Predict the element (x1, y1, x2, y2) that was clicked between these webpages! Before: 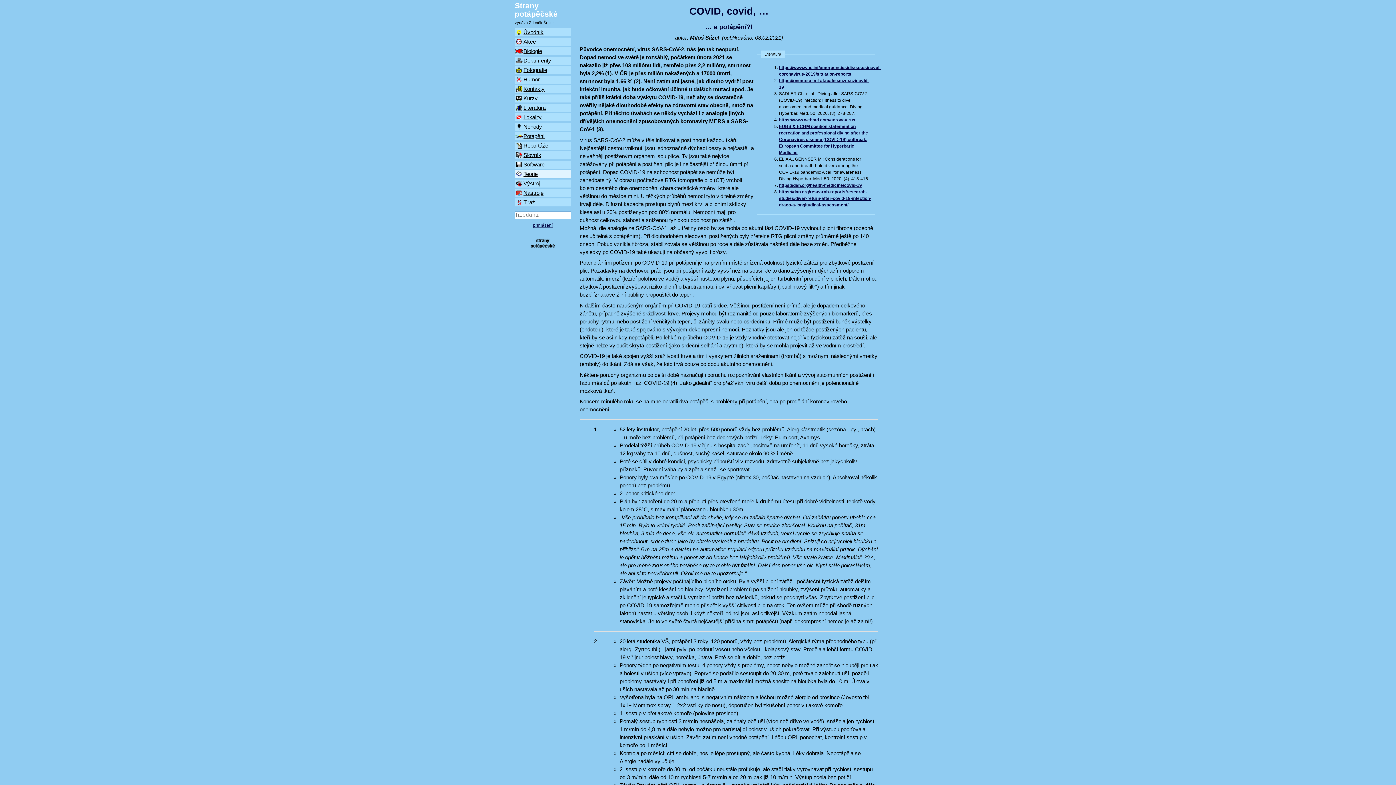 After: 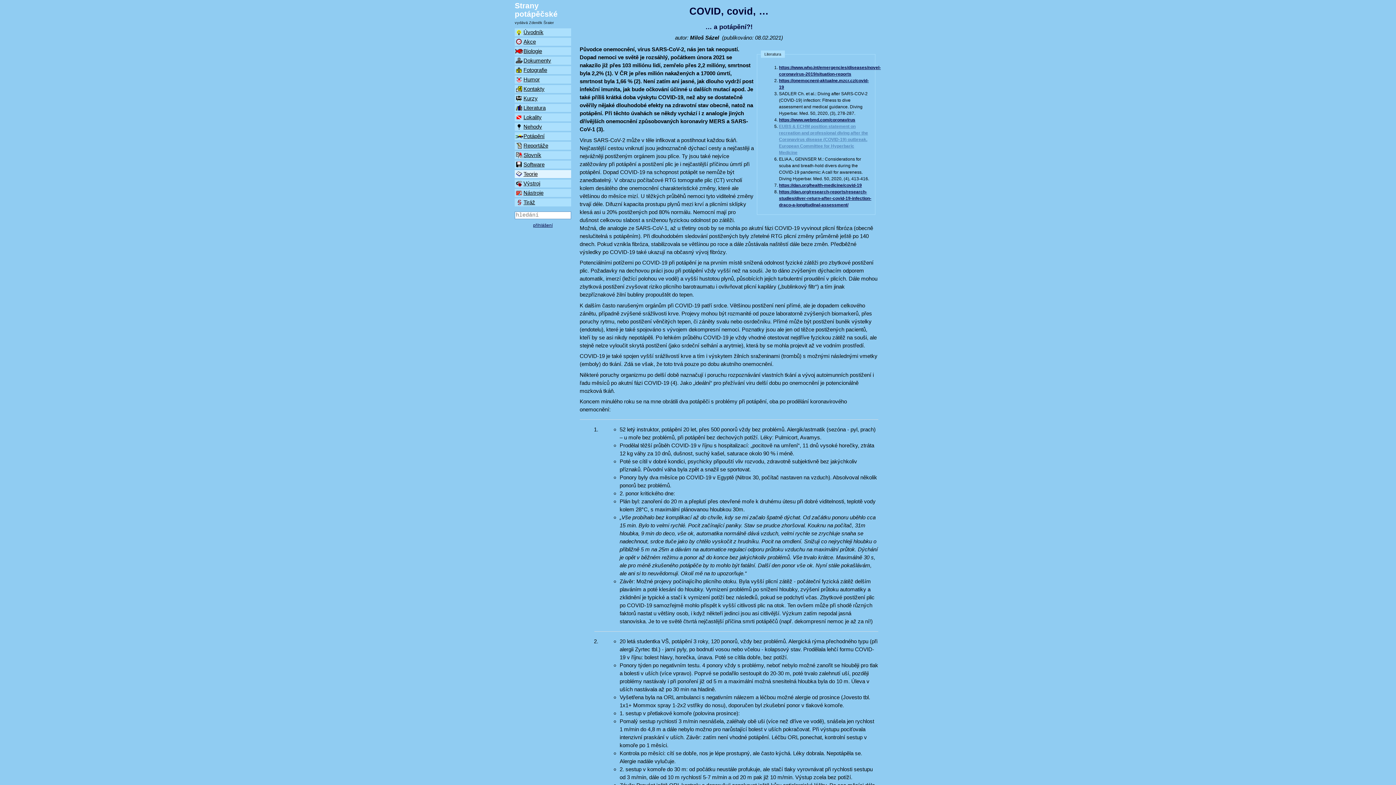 Action: label: EUBS & ECHM position statement on recreation and professional diving after the Coronavirus disease (COVID-19) outbreak. European Committee for Hyperbaric Medicine bbox: (779, 124, 868, 155)